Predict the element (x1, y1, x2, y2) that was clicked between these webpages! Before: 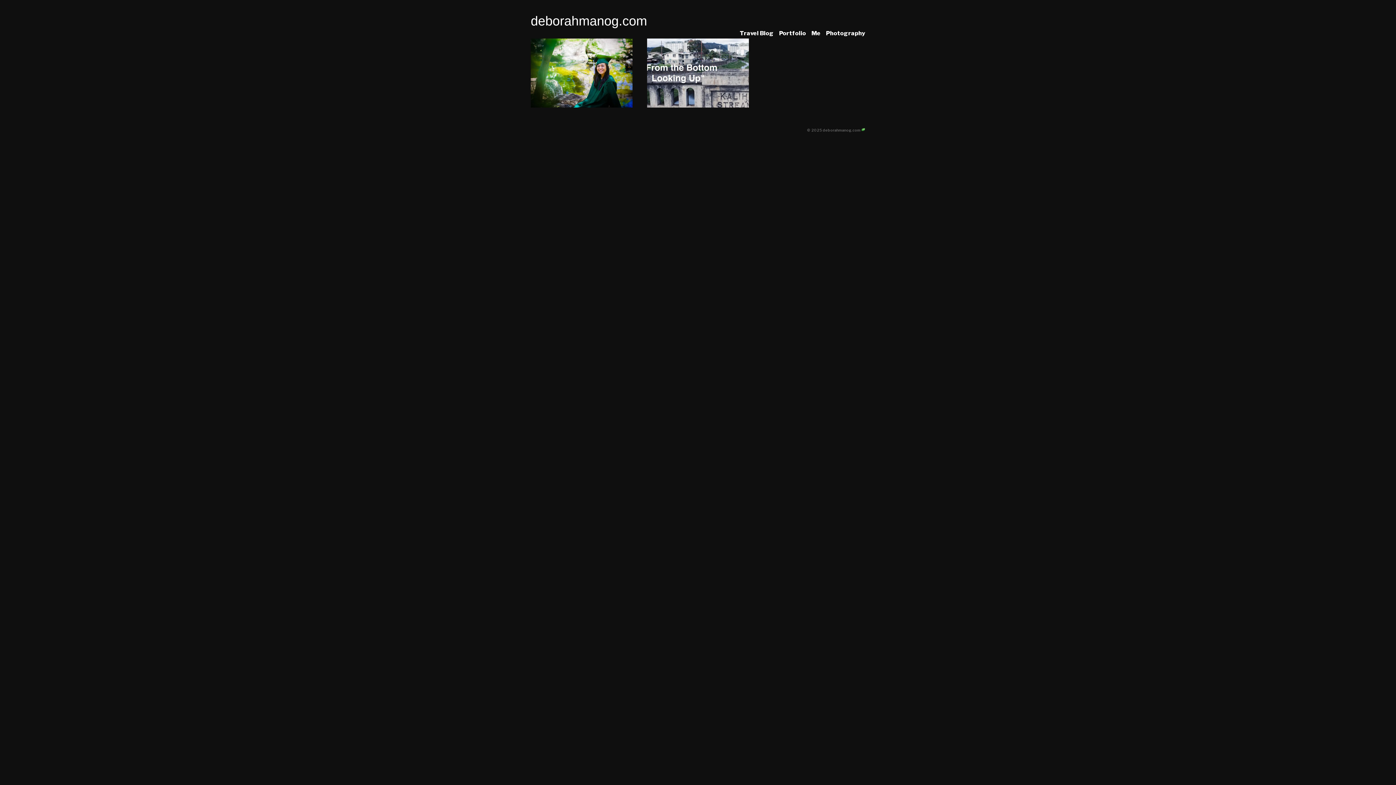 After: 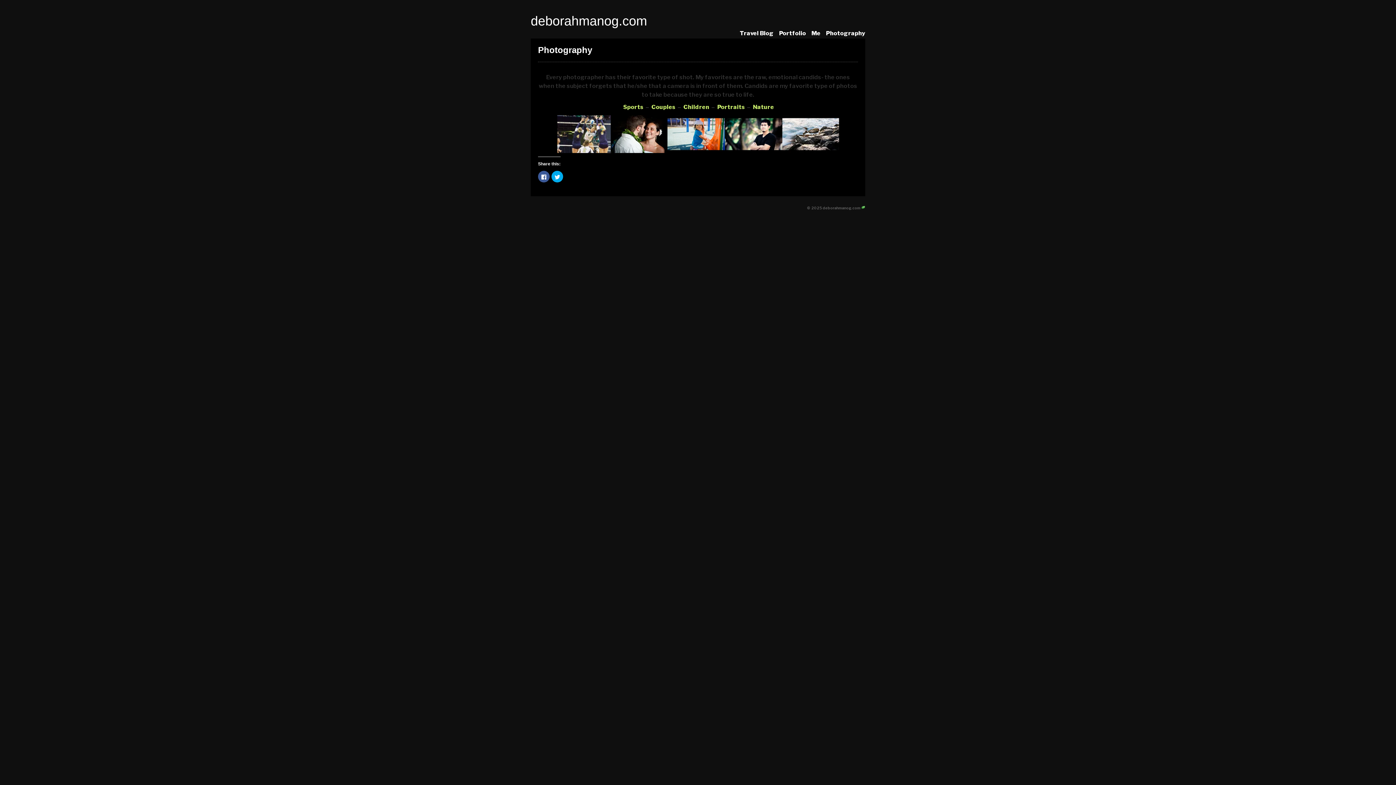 Action: bbox: (826, 29, 865, 36) label: Photography